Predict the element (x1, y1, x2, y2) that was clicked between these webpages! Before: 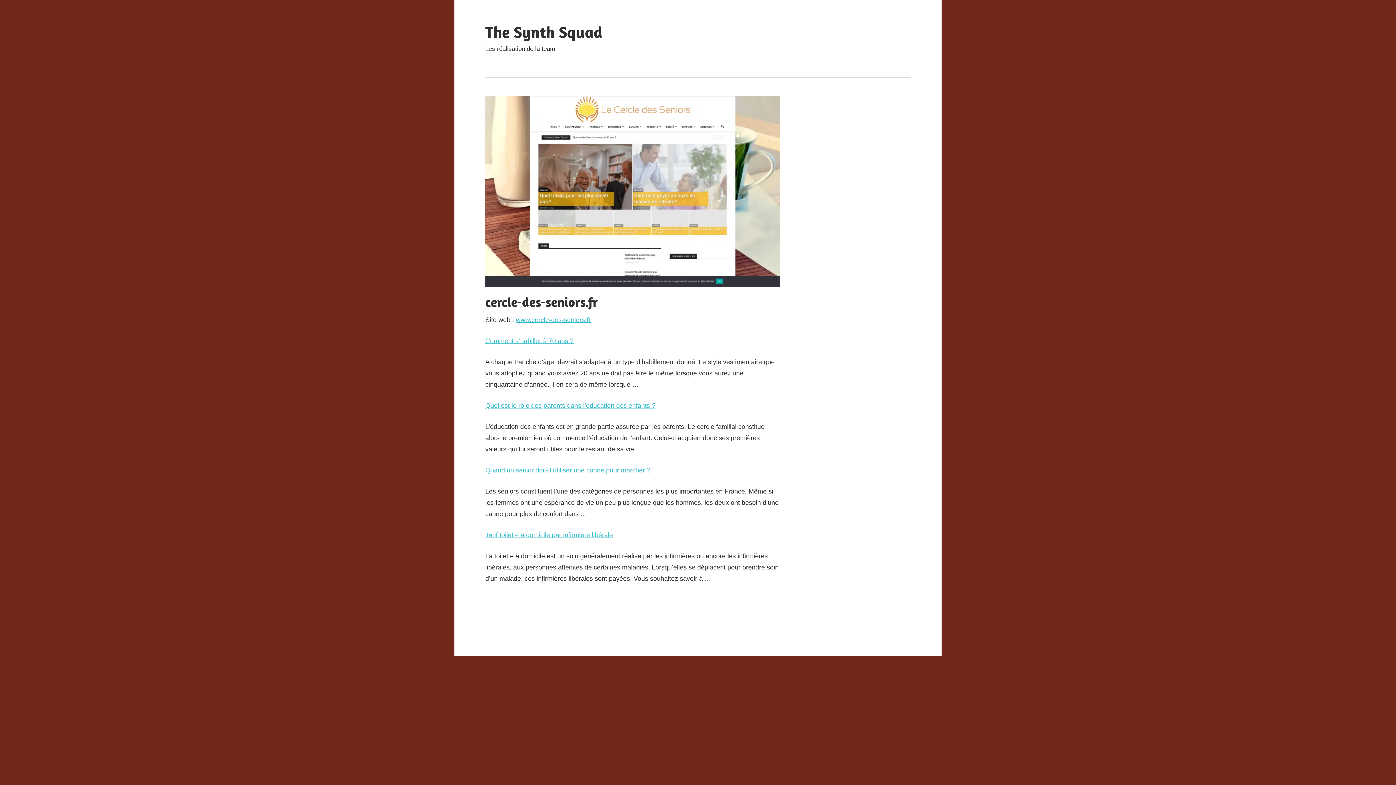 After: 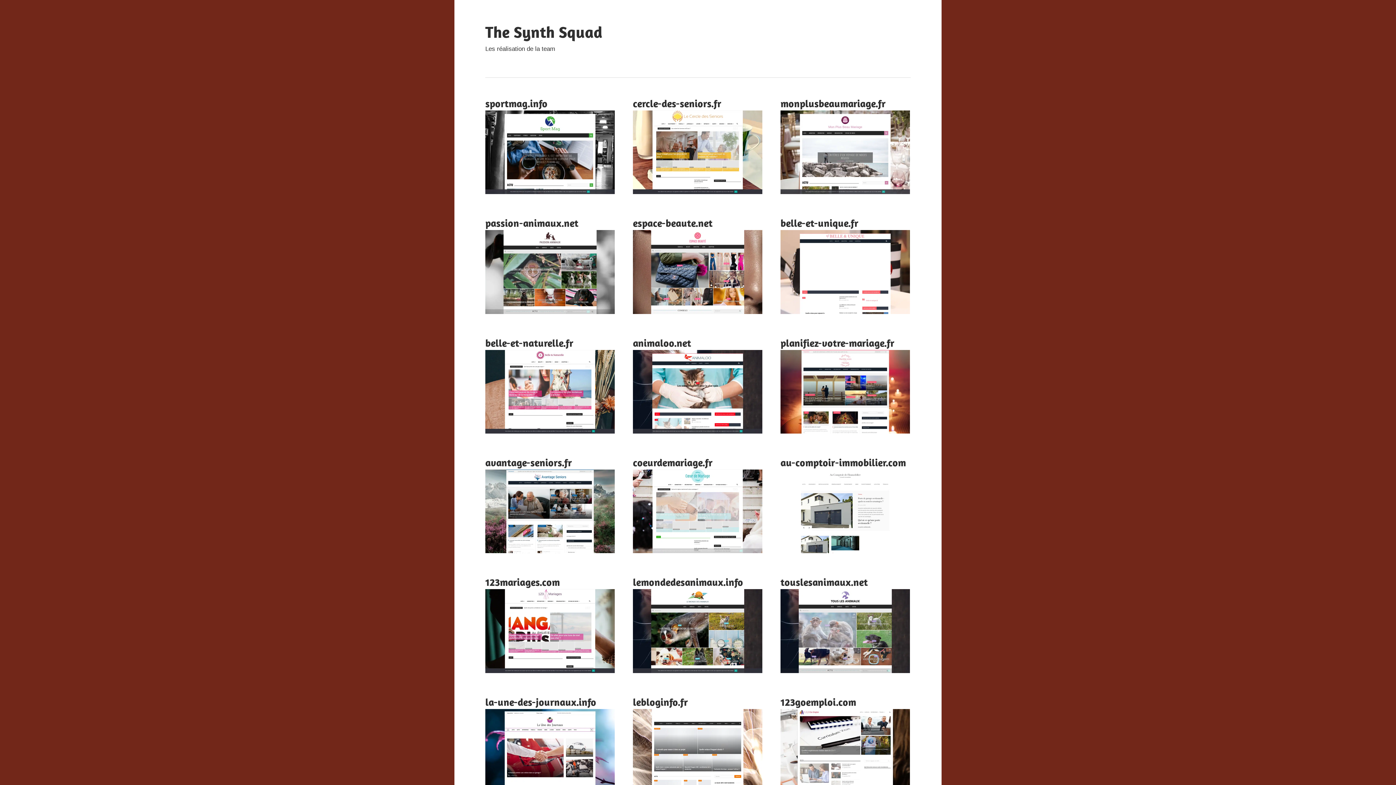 Action: bbox: (485, 22, 602, 41) label: The Synth Squad